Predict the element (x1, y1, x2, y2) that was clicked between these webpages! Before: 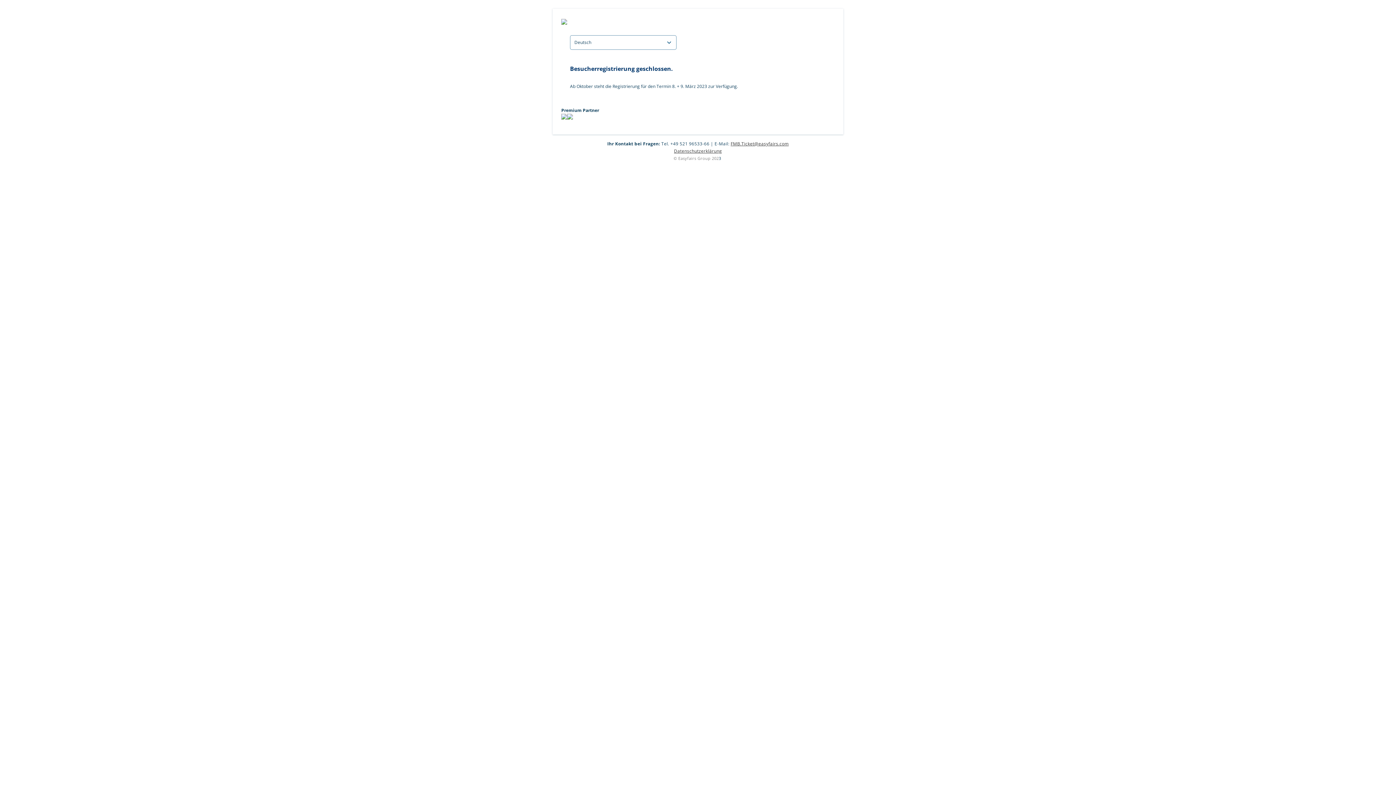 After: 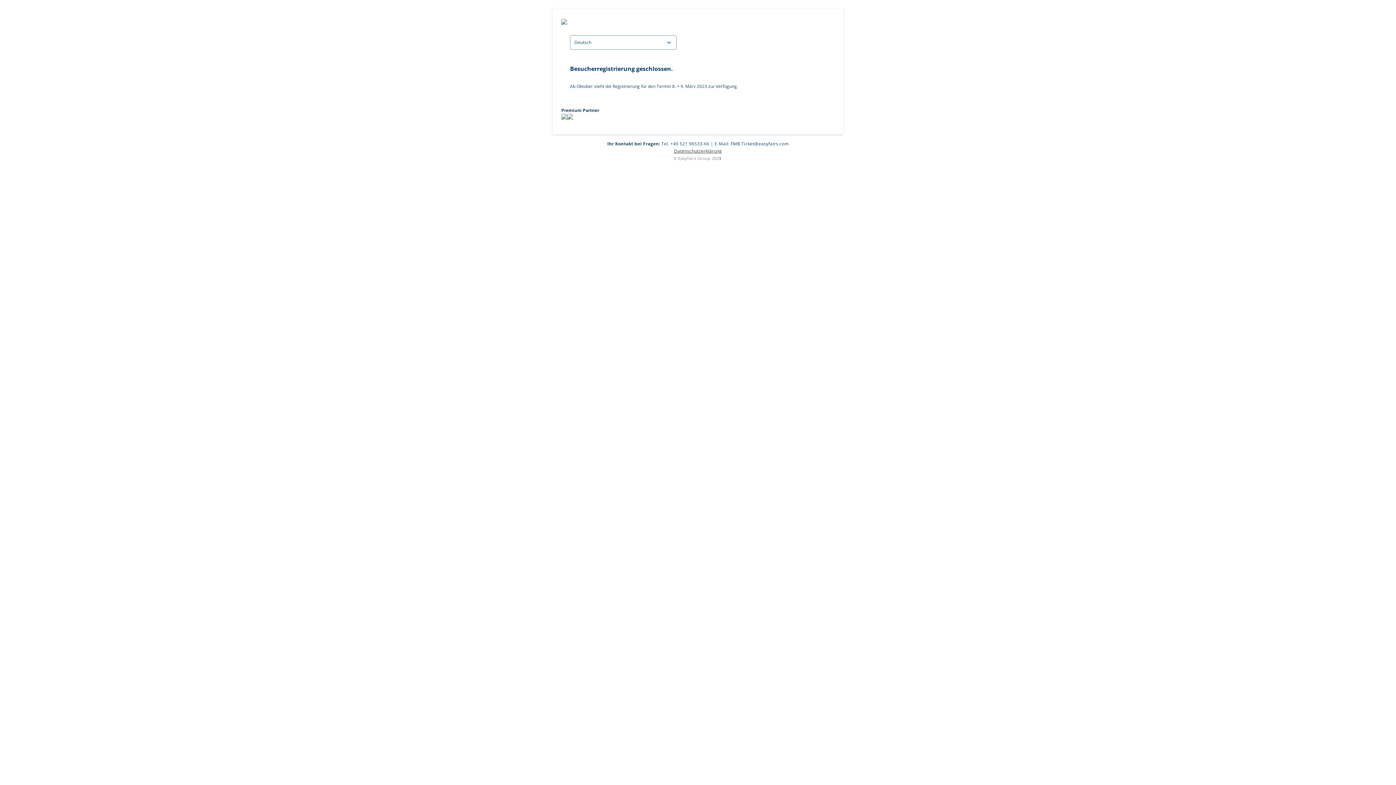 Action: bbox: (730, 140, 788, 146) label: FMB.Ticket@easyfairs.com